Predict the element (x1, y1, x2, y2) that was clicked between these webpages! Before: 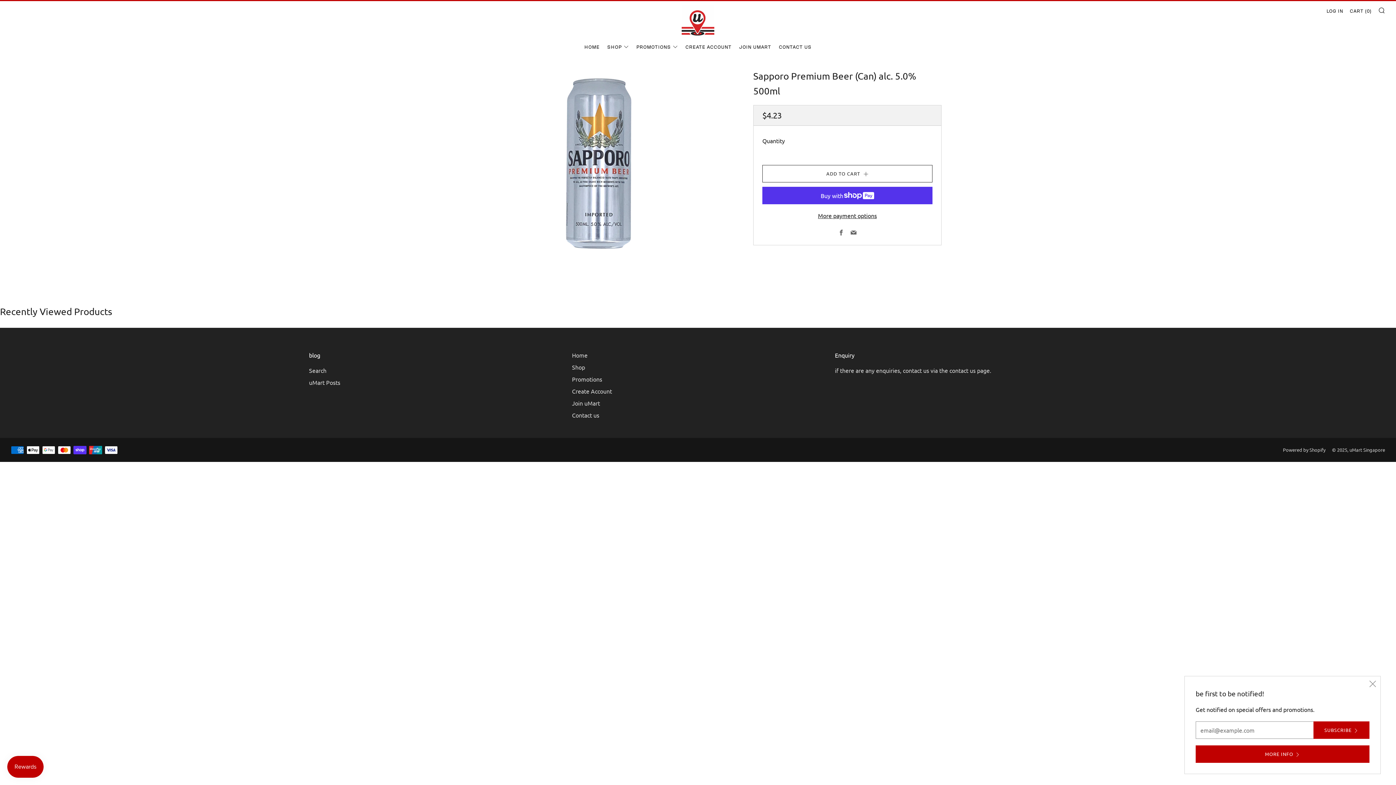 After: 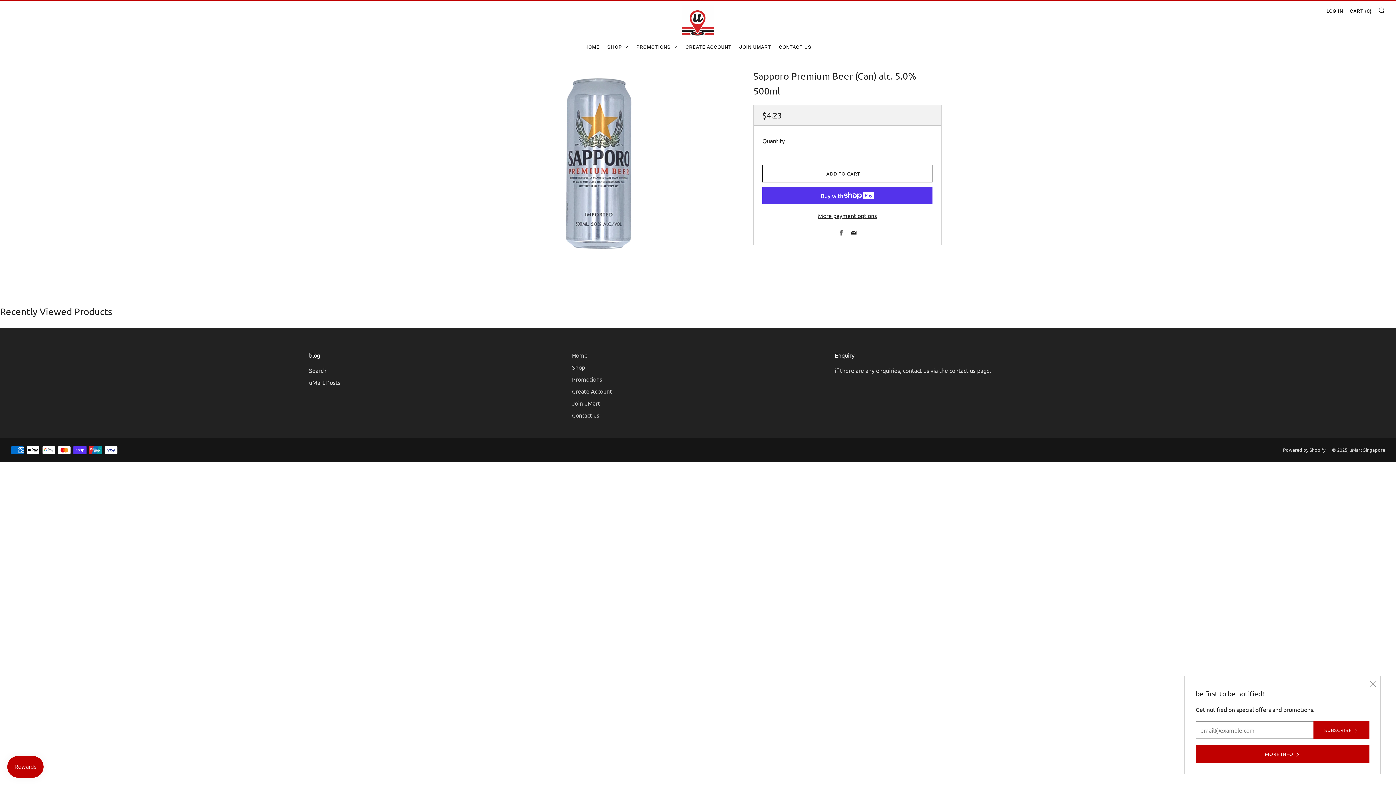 Action: label: Email bbox: (850, 229, 856, 236)